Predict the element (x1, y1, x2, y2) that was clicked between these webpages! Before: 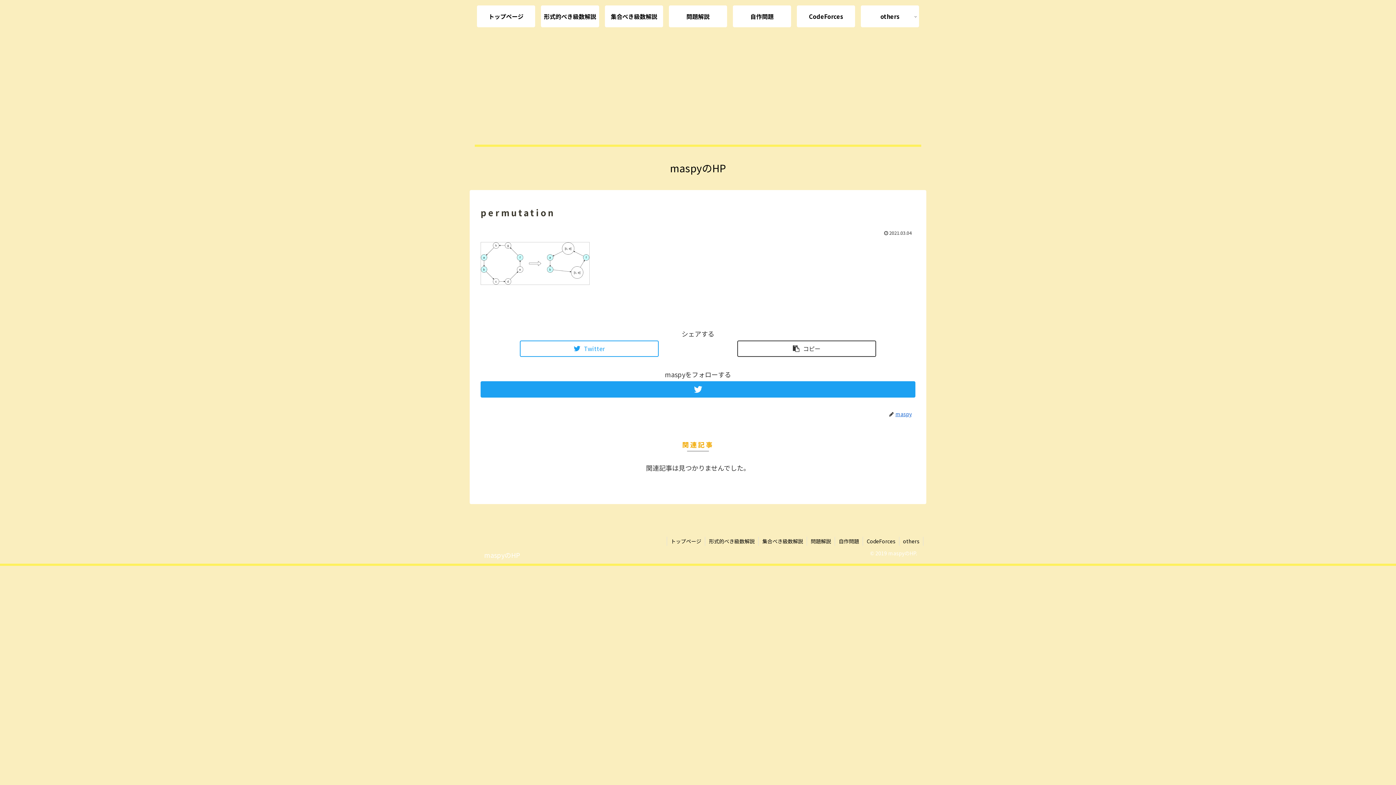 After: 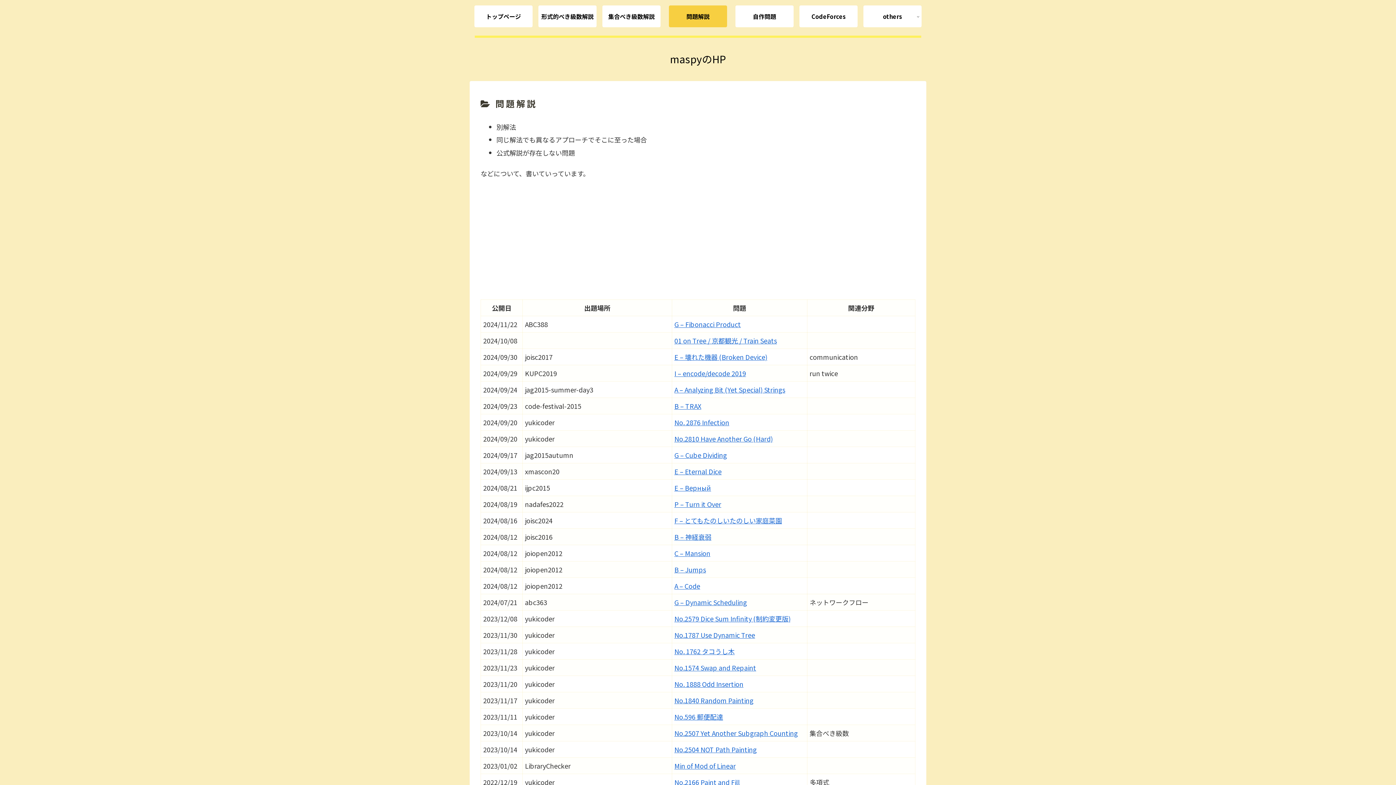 Action: label: 問題解説 bbox: (807, 537, 834, 546)